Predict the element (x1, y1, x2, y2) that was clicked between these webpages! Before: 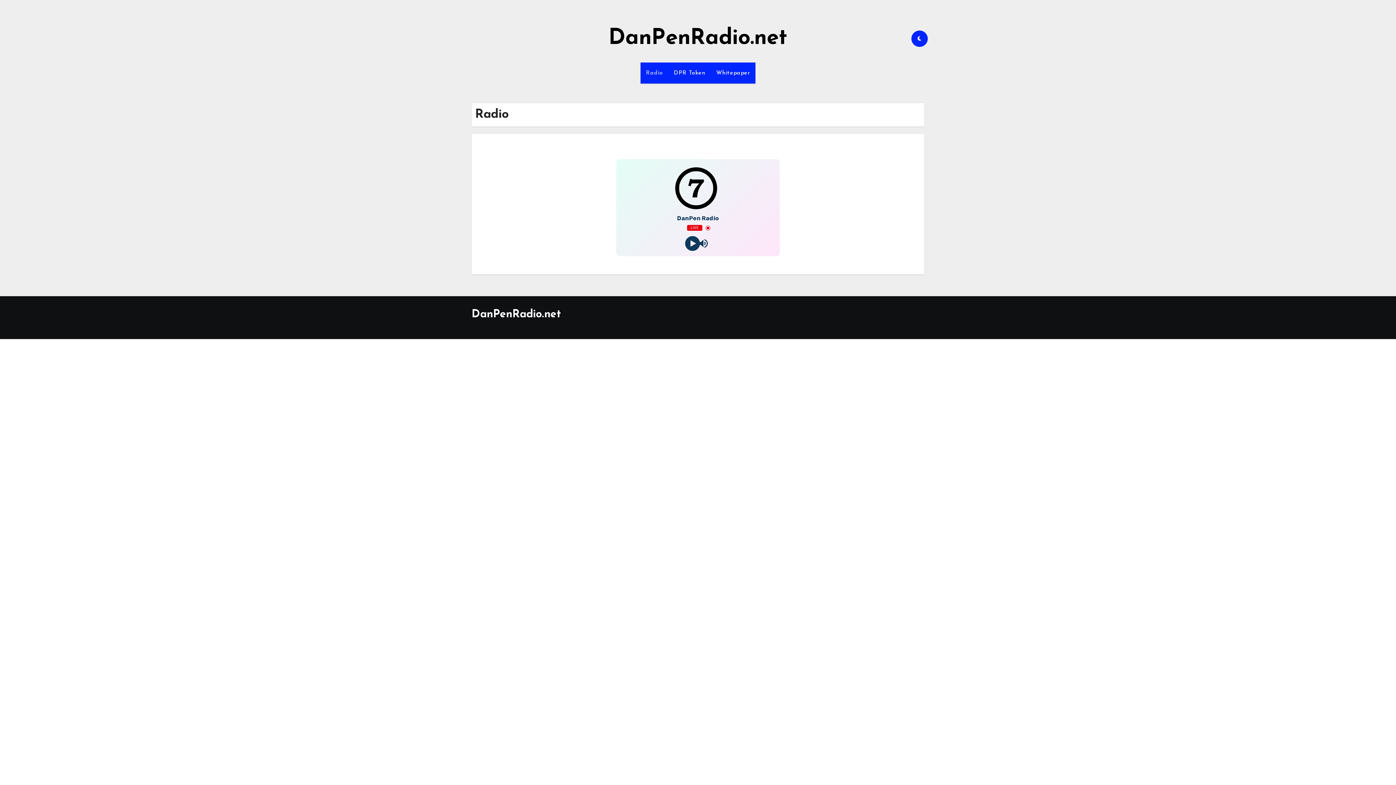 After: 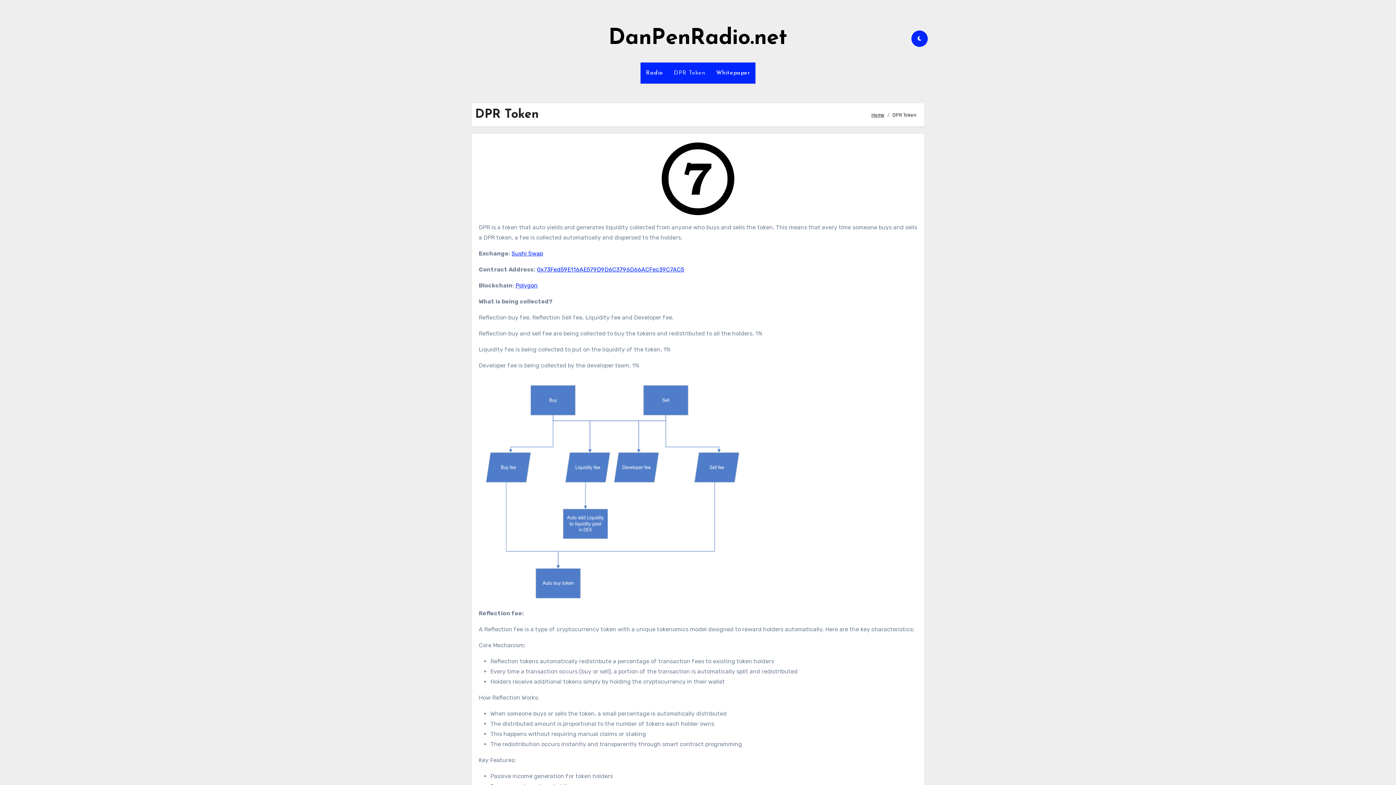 Action: bbox: (668, 62, 710, 83) label: DPR Token